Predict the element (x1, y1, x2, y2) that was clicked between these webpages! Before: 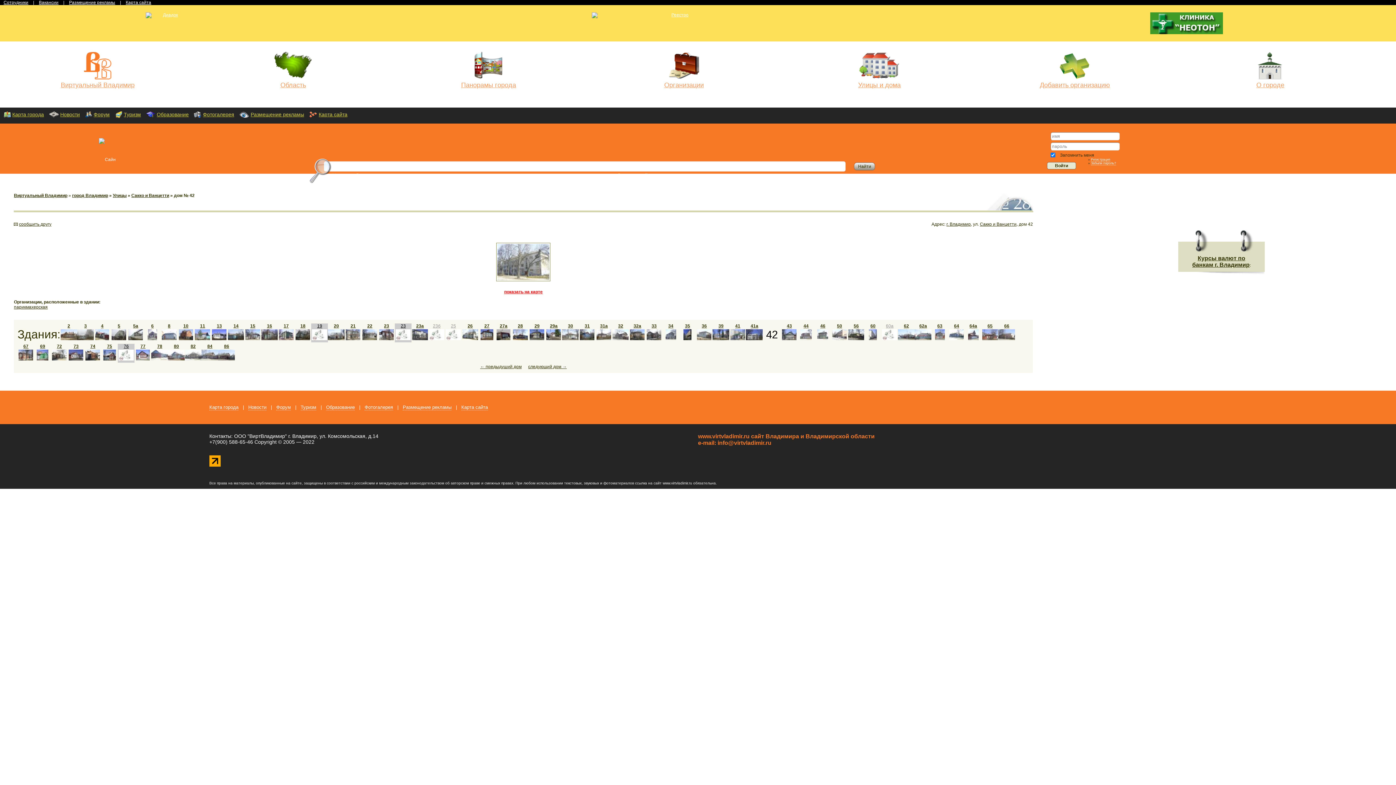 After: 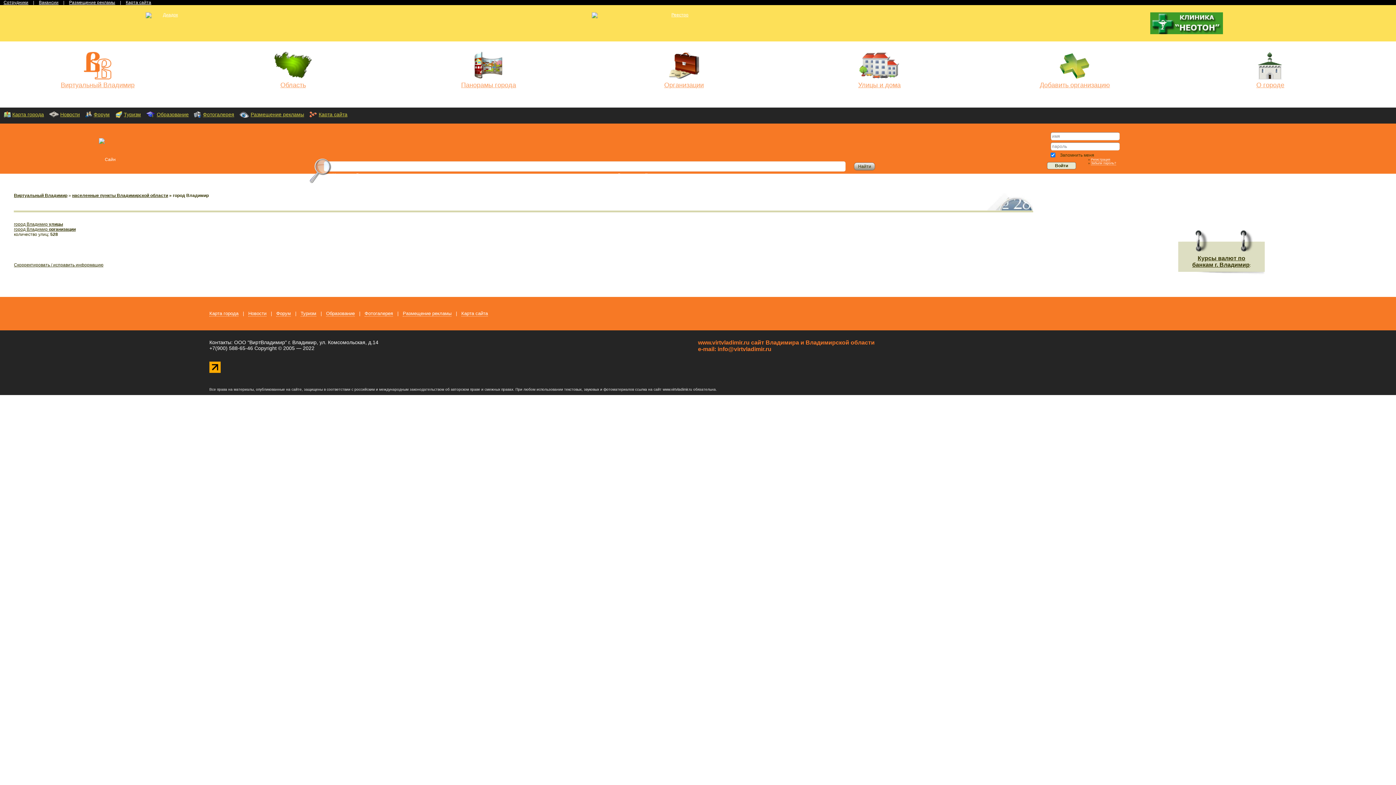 Action: bbox: (72, 193, 108, 198) label: город Владимир